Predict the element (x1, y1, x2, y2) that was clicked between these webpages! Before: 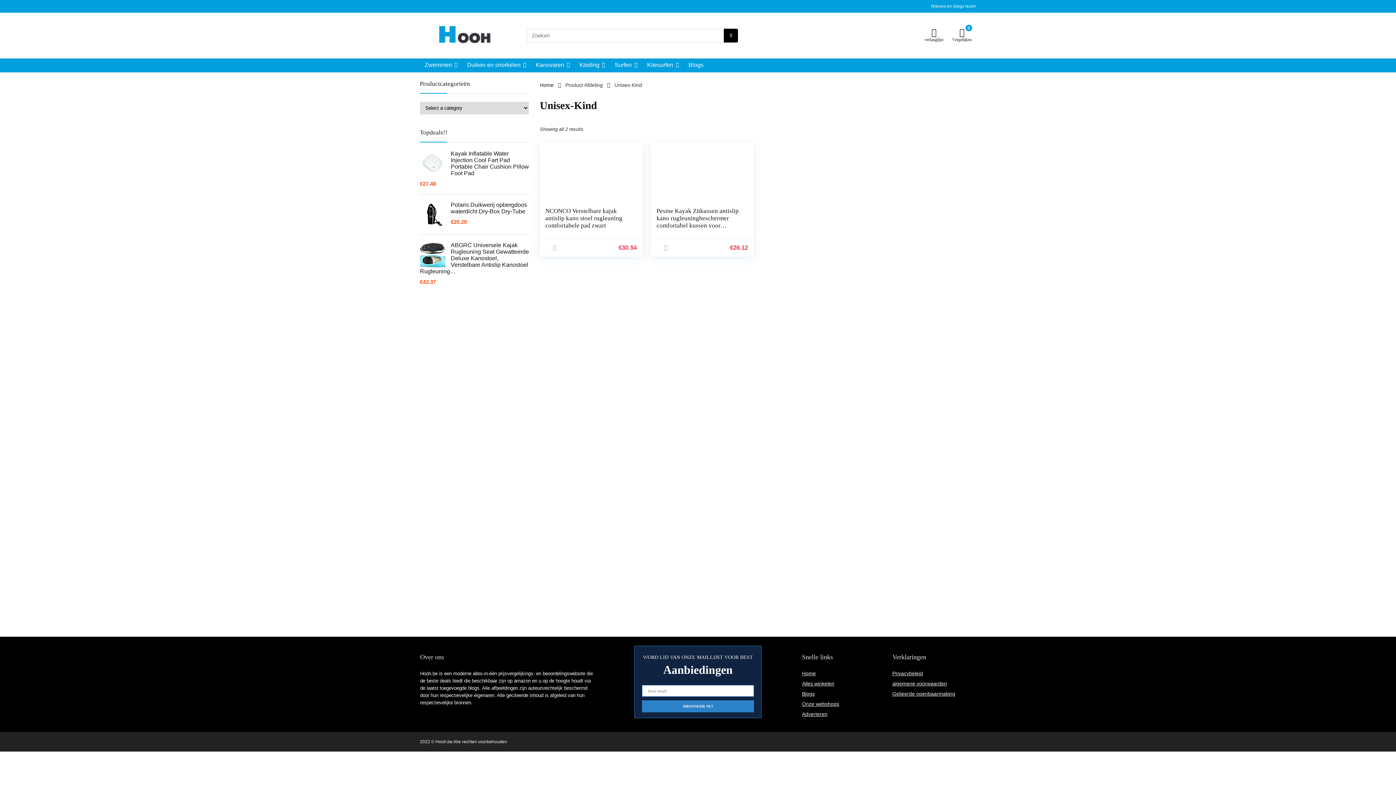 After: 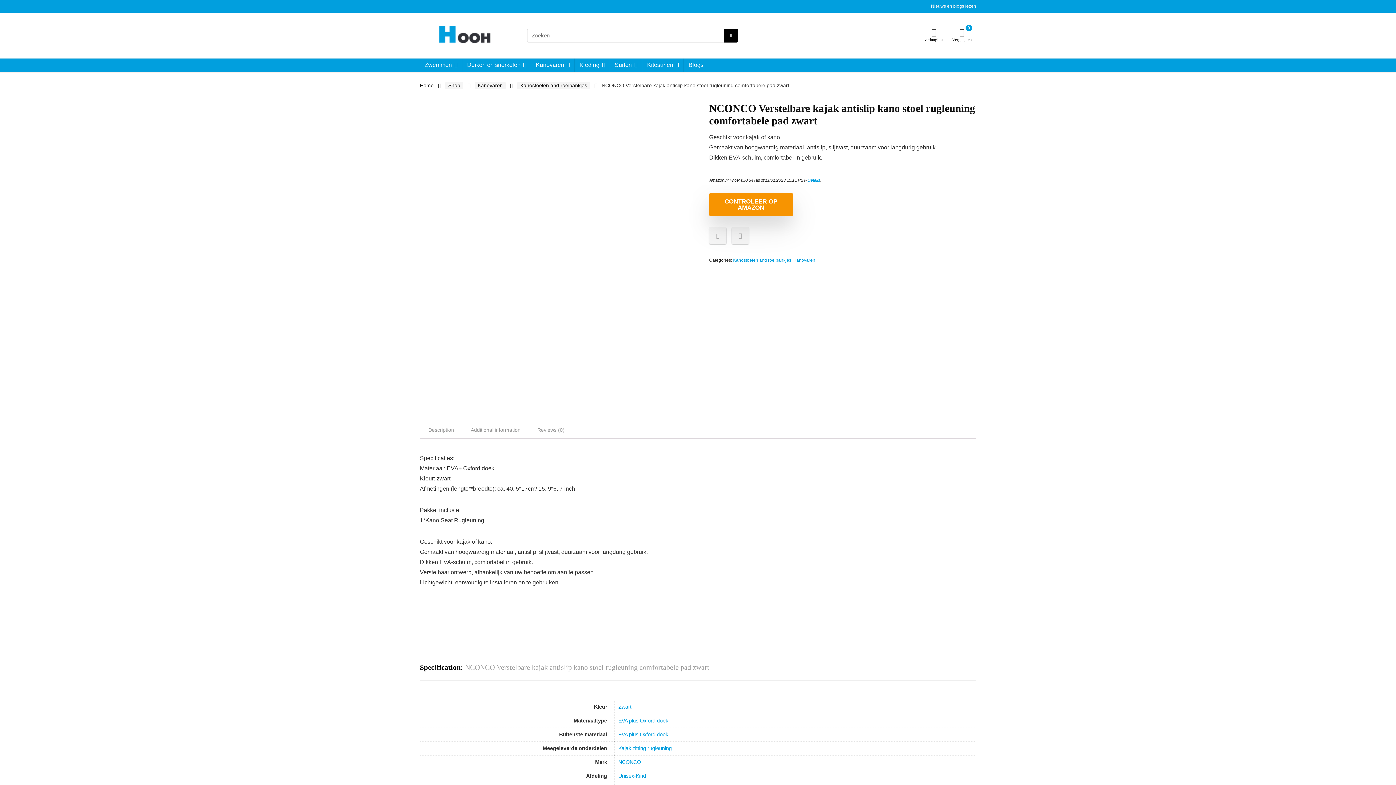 Action: bbox: (545, 207, 622, 229) label: NCONCO Verstelbare kajak antislip kano stoel rugleuning comfortabele pad zwart